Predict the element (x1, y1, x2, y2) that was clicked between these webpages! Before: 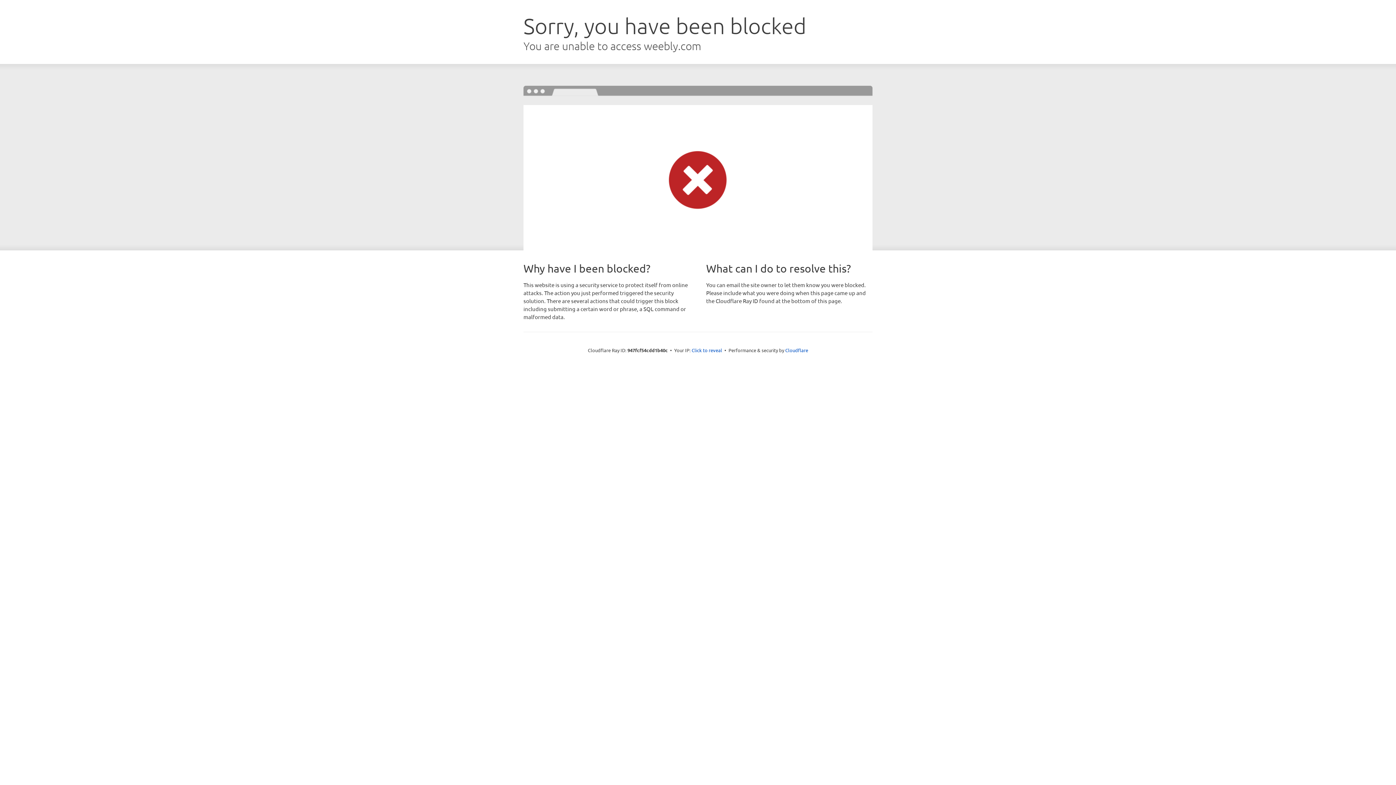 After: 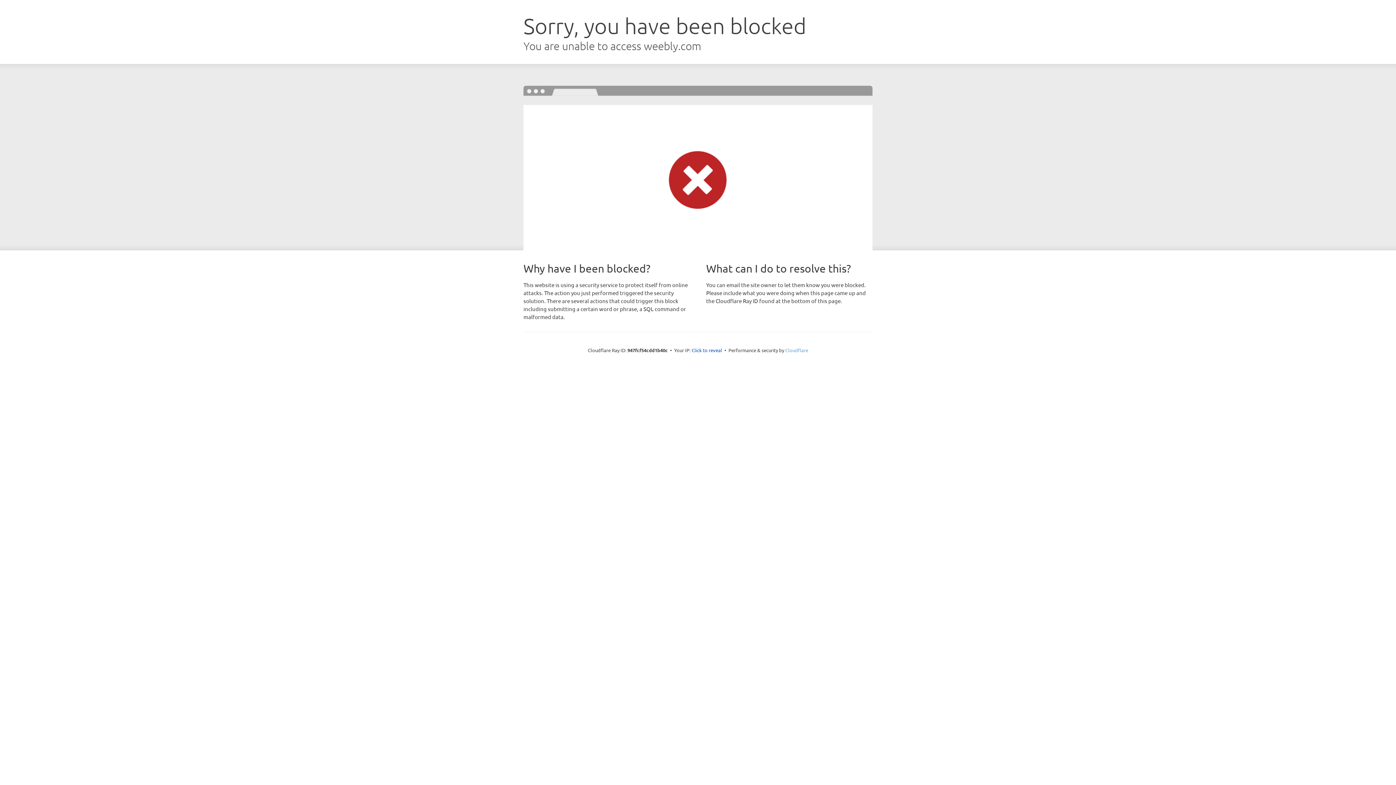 Action: label: Cloudflare bbox: (785, 347, 808, 353)